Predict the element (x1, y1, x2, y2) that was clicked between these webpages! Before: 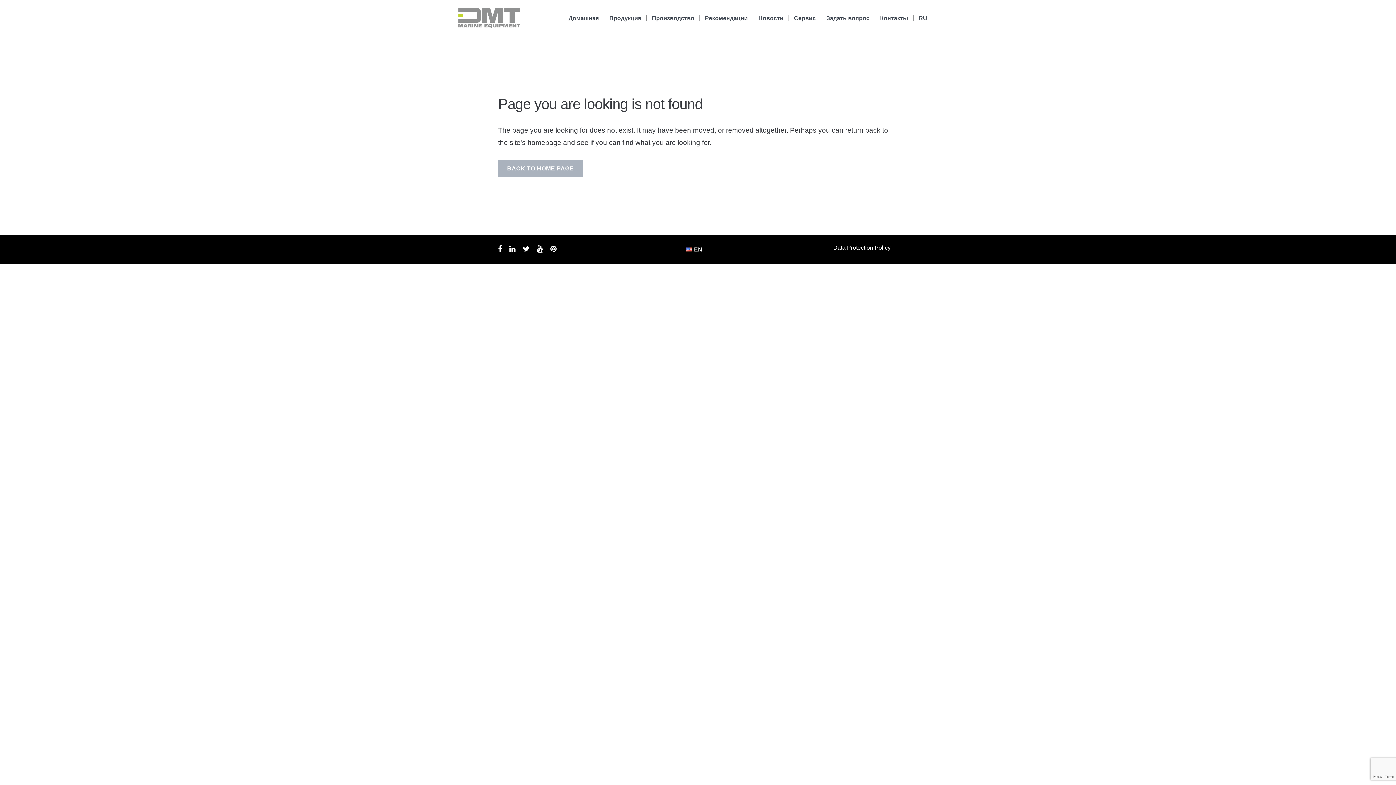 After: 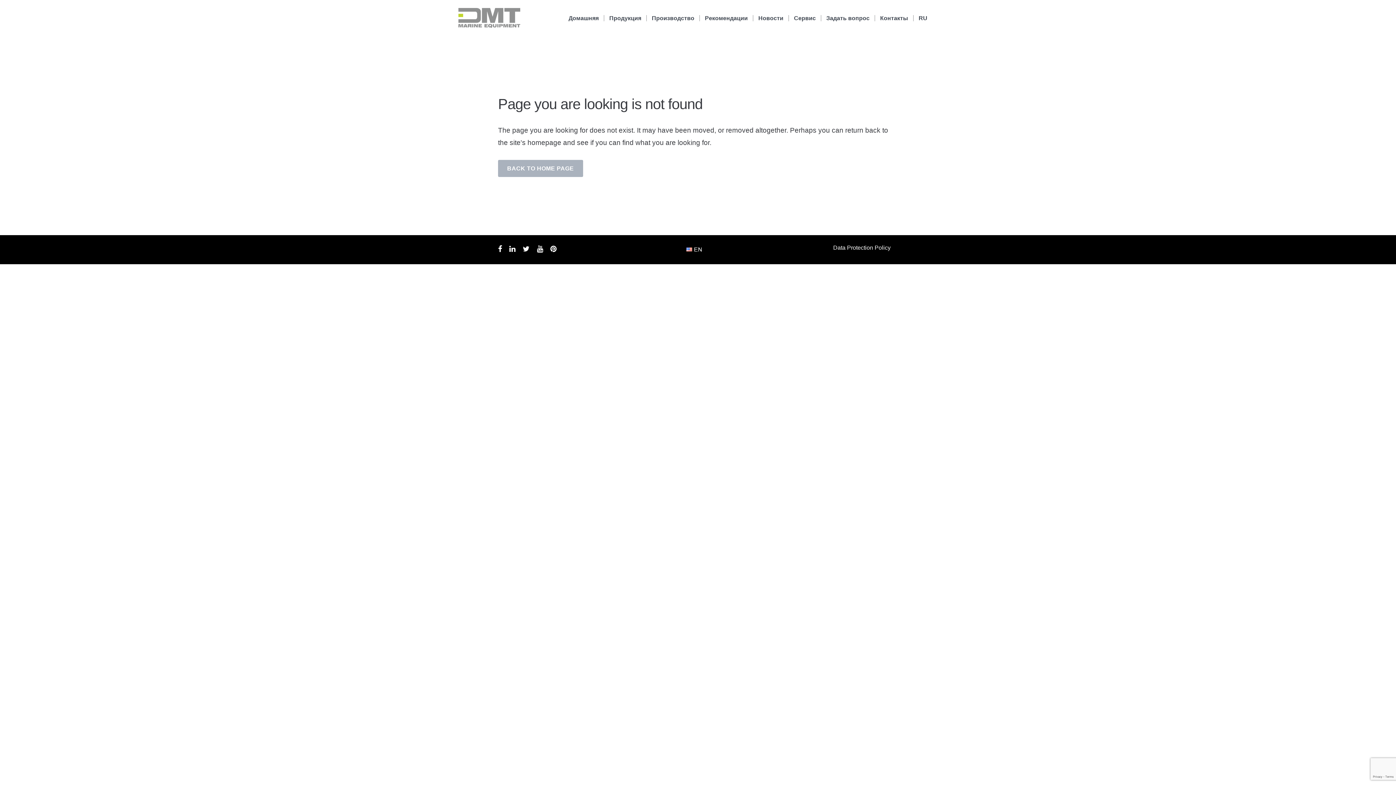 Action: bbox: (537, 245, 543, 252)